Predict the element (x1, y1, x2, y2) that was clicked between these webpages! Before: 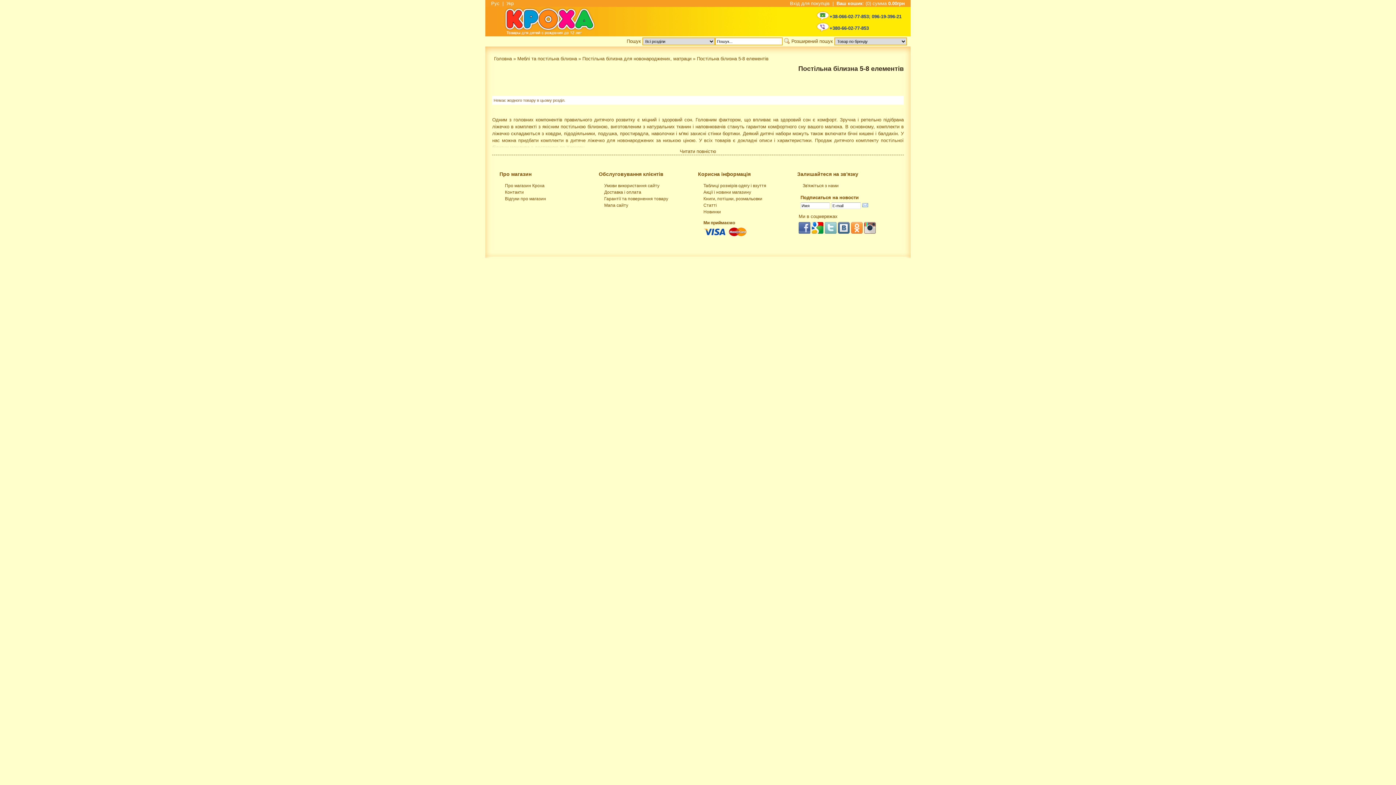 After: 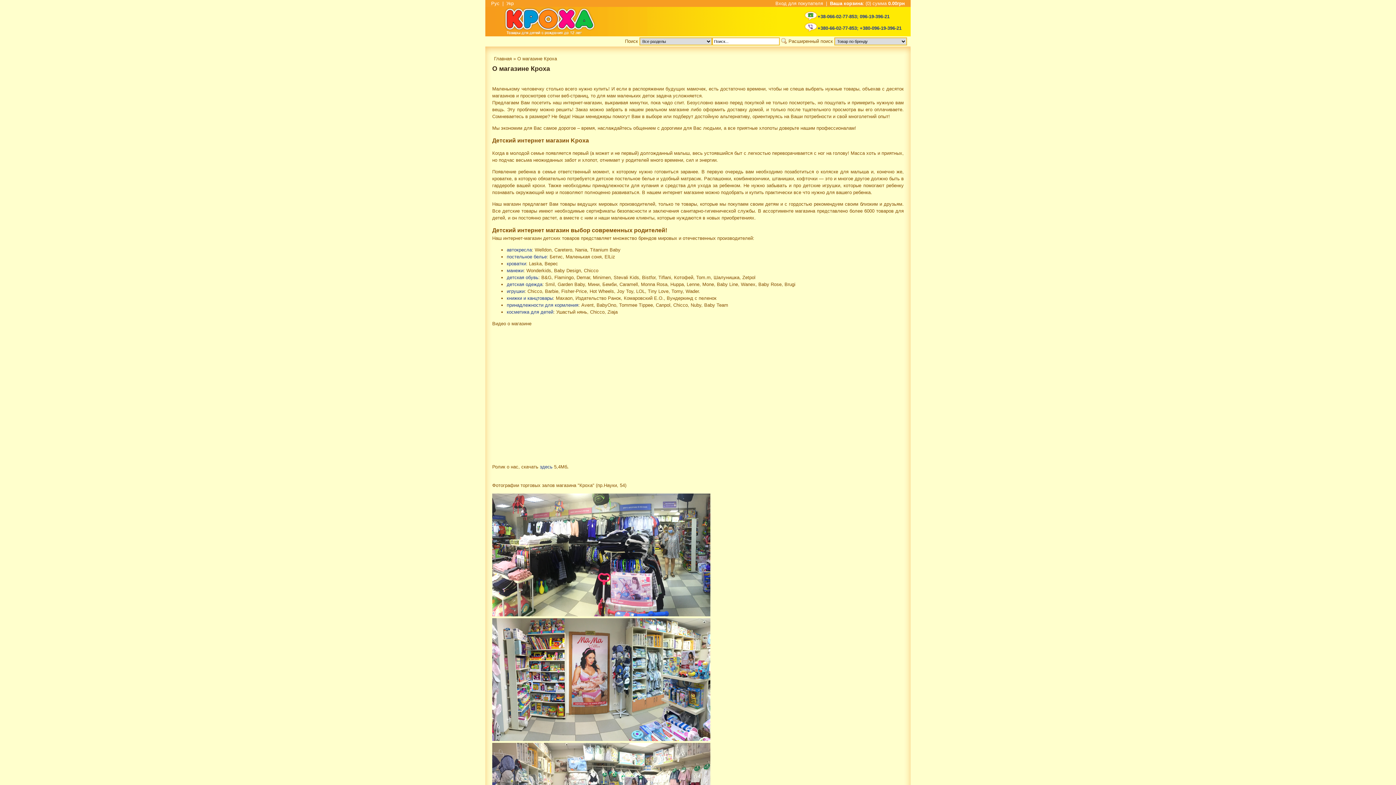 Action: label: Про магазин Кроха bbox: (505, 183, 544, 188)